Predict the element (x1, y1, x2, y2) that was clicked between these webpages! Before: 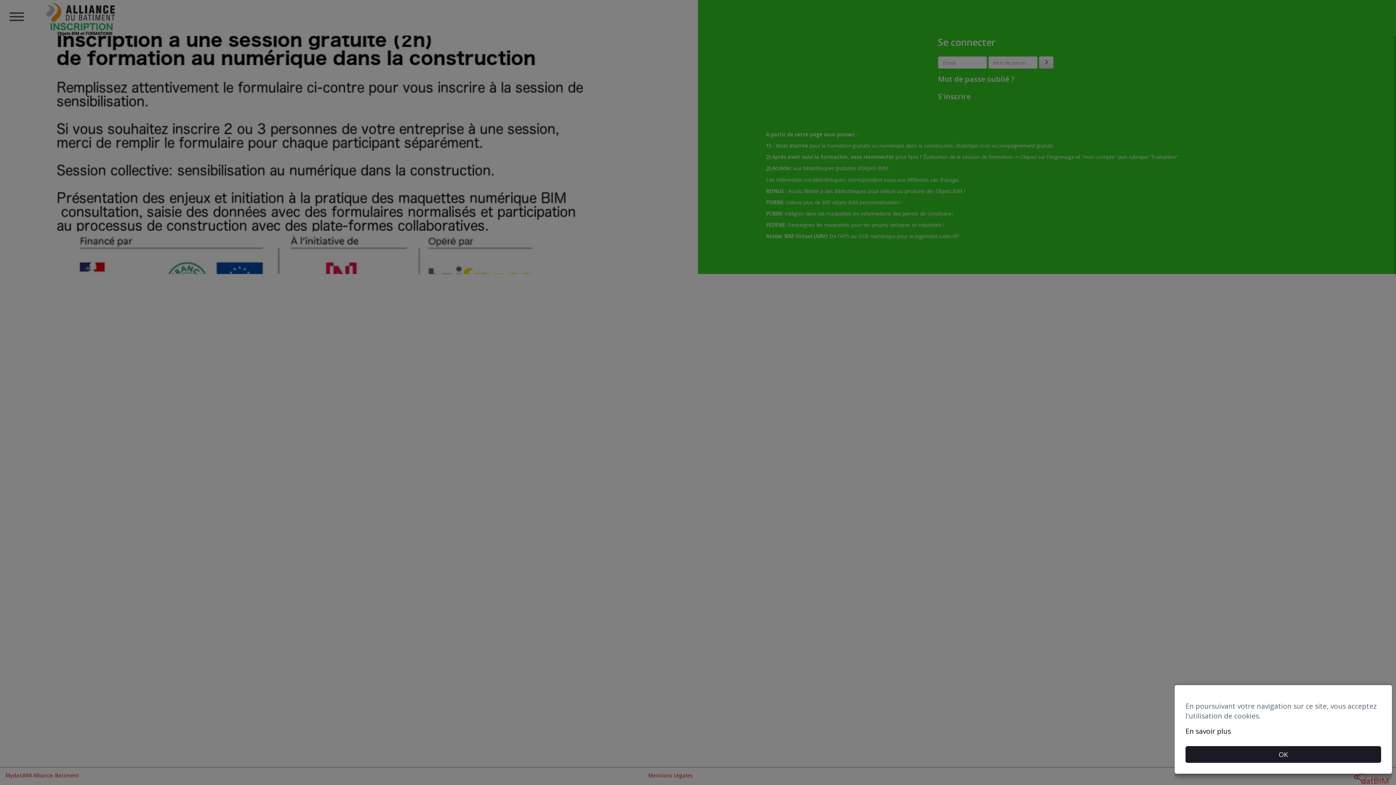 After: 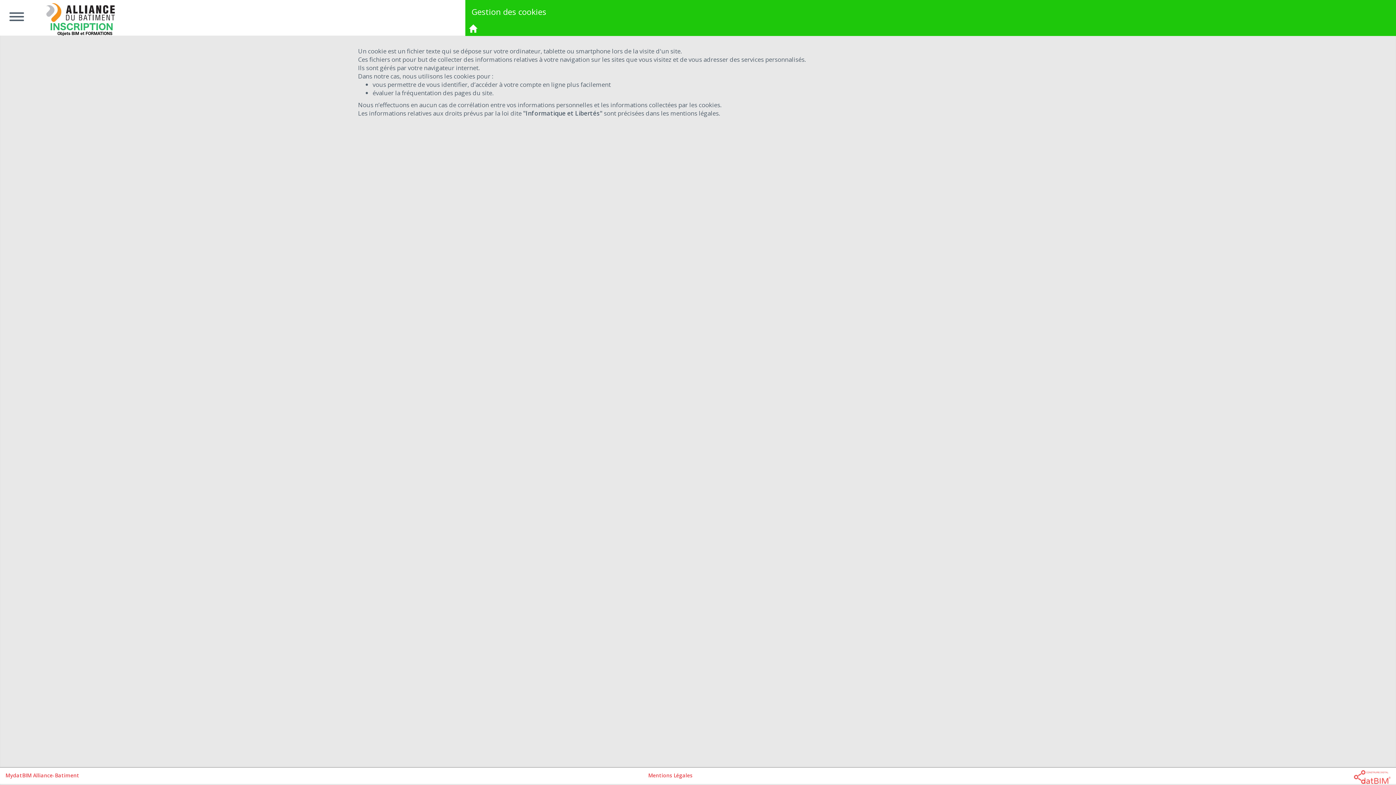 Action: label: En savoir plus bbox: (1185, 726, 1231, 736)